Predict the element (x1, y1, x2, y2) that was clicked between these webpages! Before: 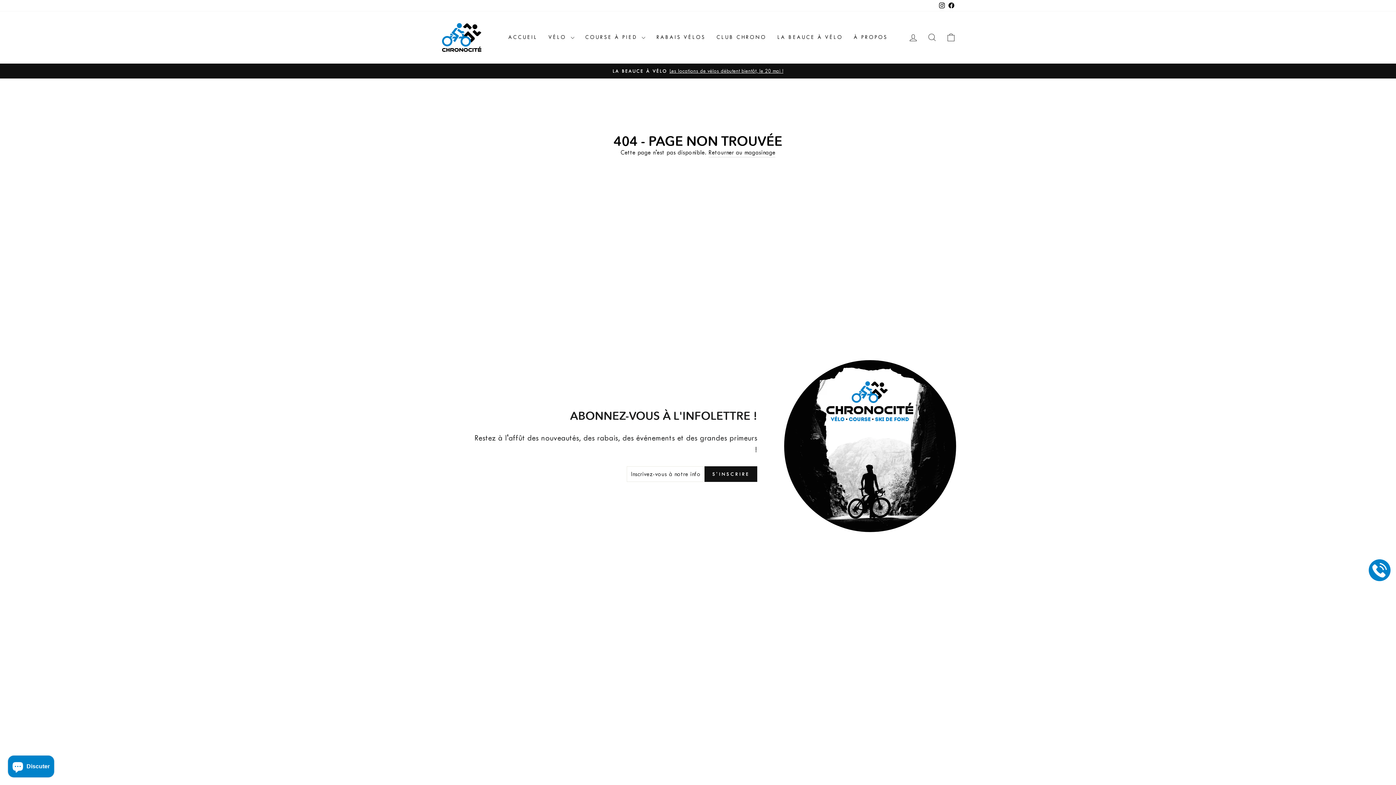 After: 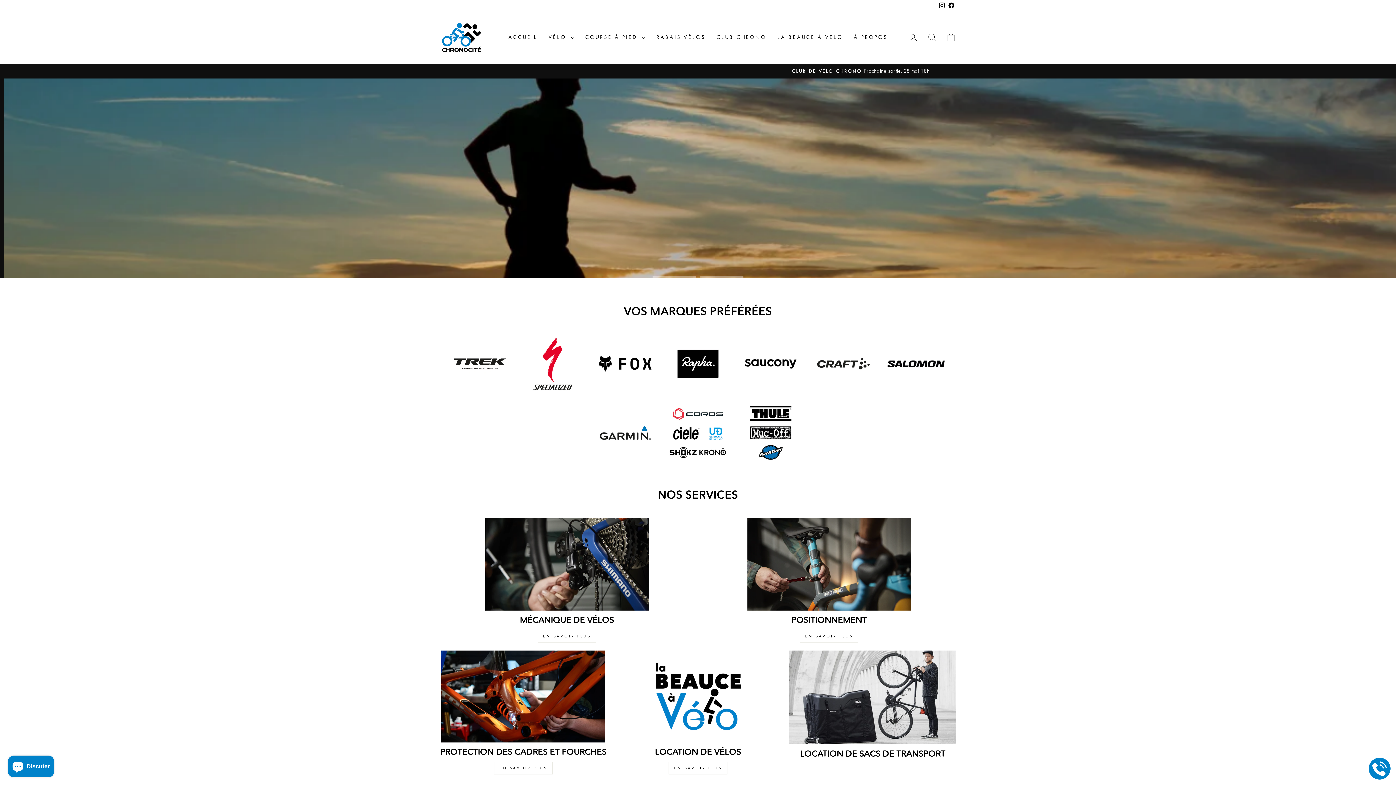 Action: label: ACCUEIL bbox: (502, 30, 543, 44)